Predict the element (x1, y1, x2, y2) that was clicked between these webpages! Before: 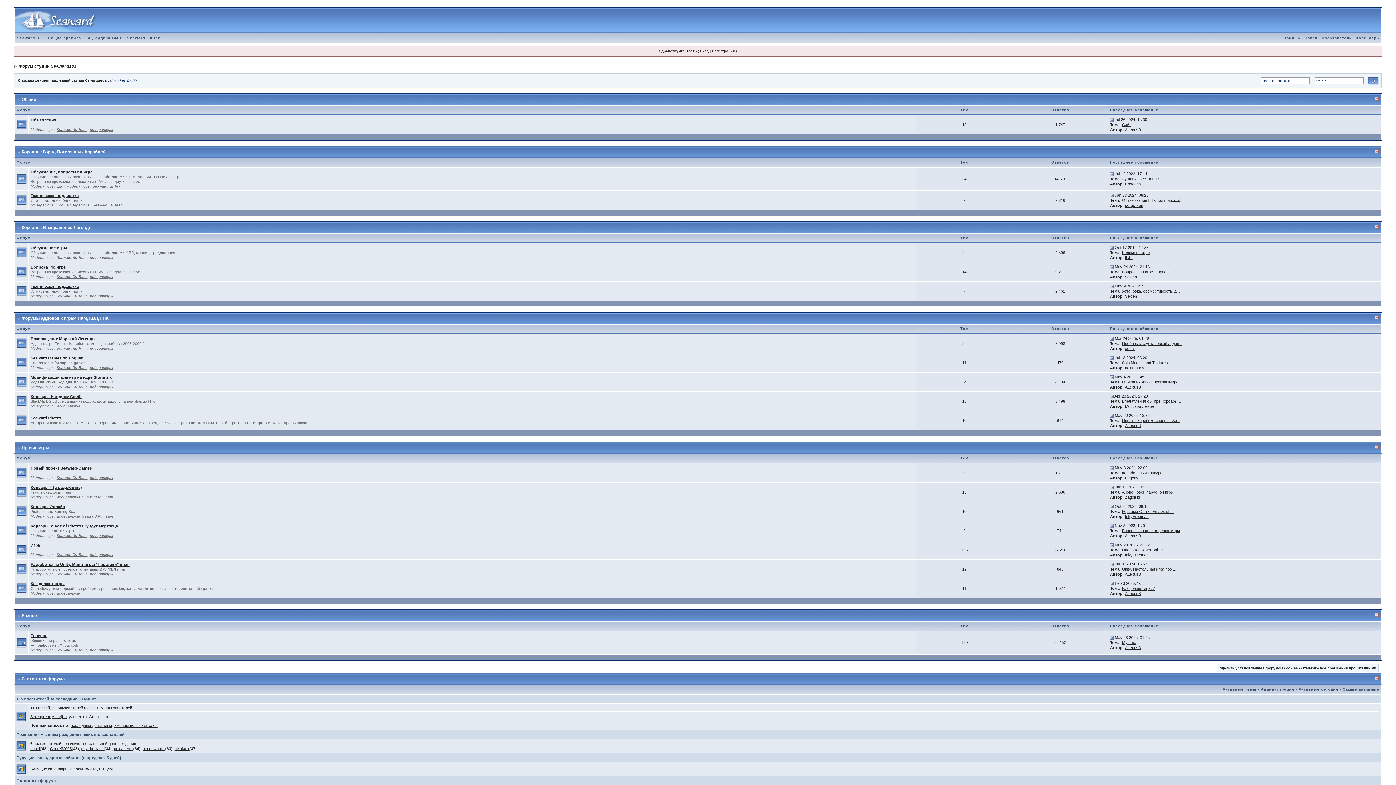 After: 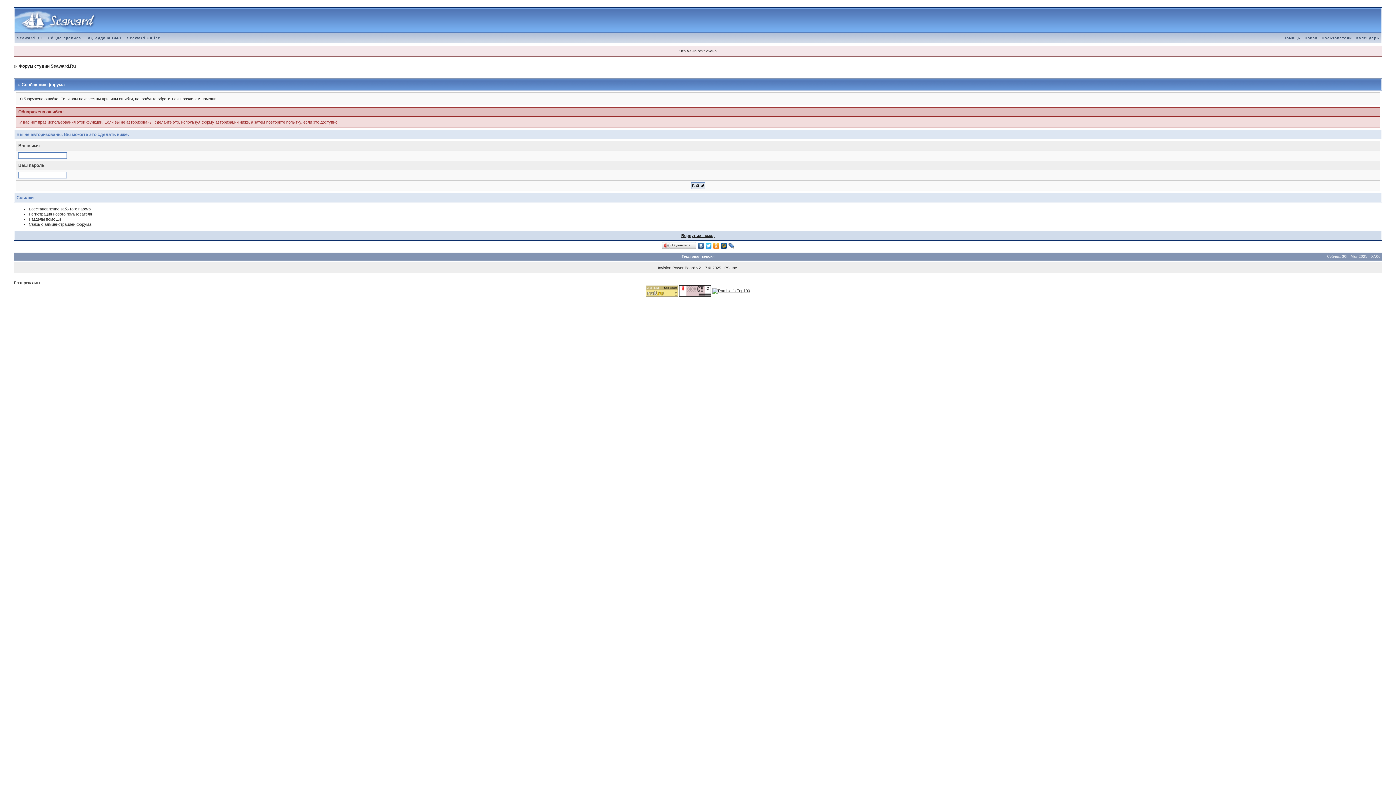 Action: bbox: (56, 495, 79, 499) label: модераторы